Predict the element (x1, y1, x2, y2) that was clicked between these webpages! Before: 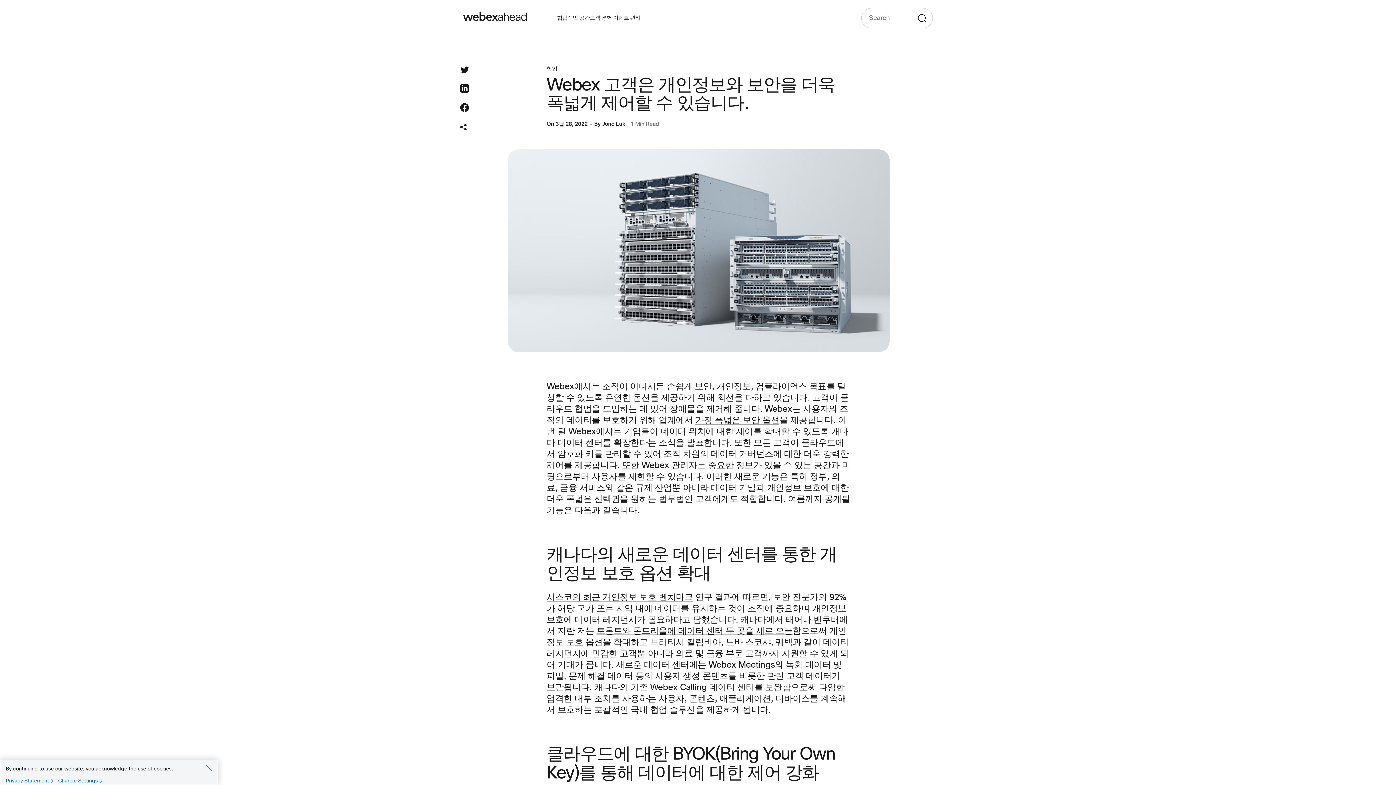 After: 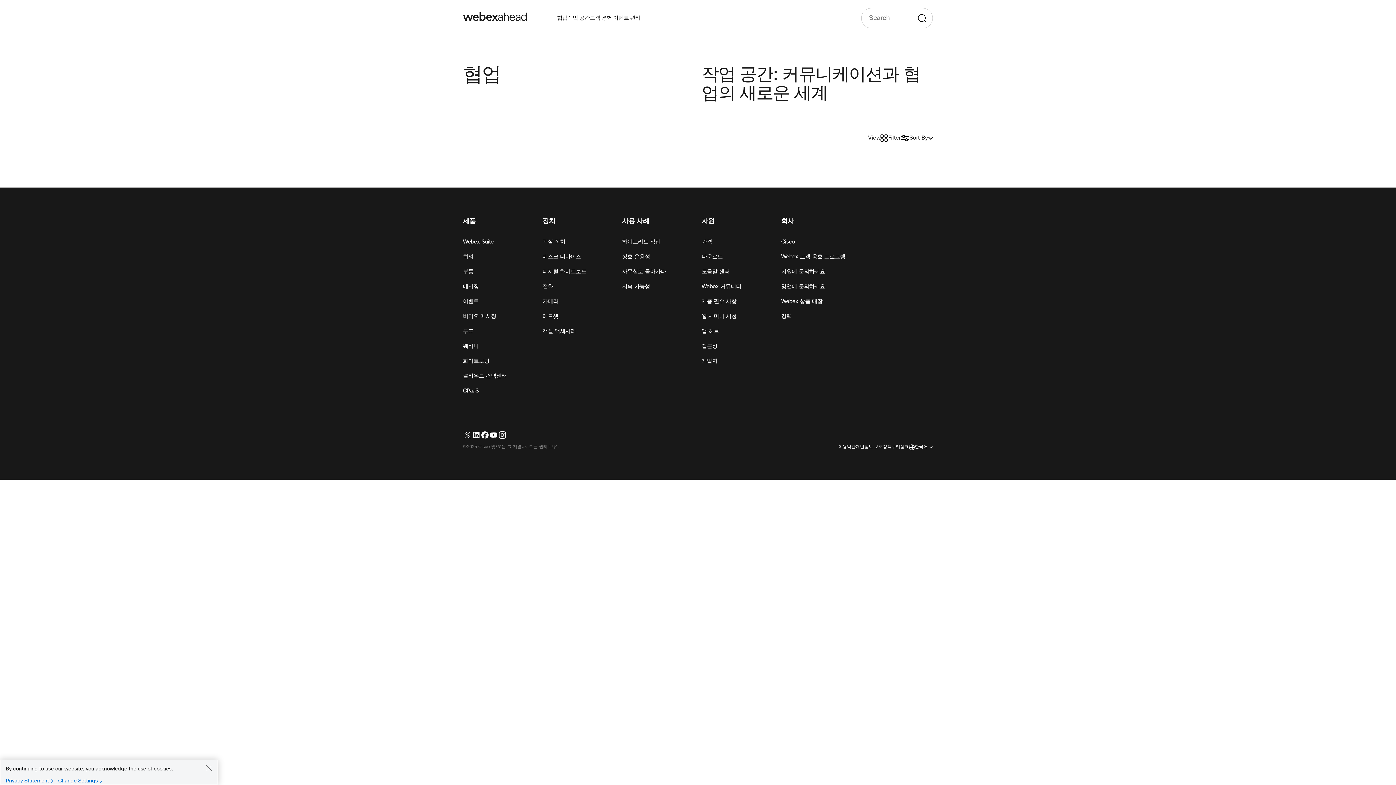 Action: bbox: (557, 14, 567, 21) label: 협업